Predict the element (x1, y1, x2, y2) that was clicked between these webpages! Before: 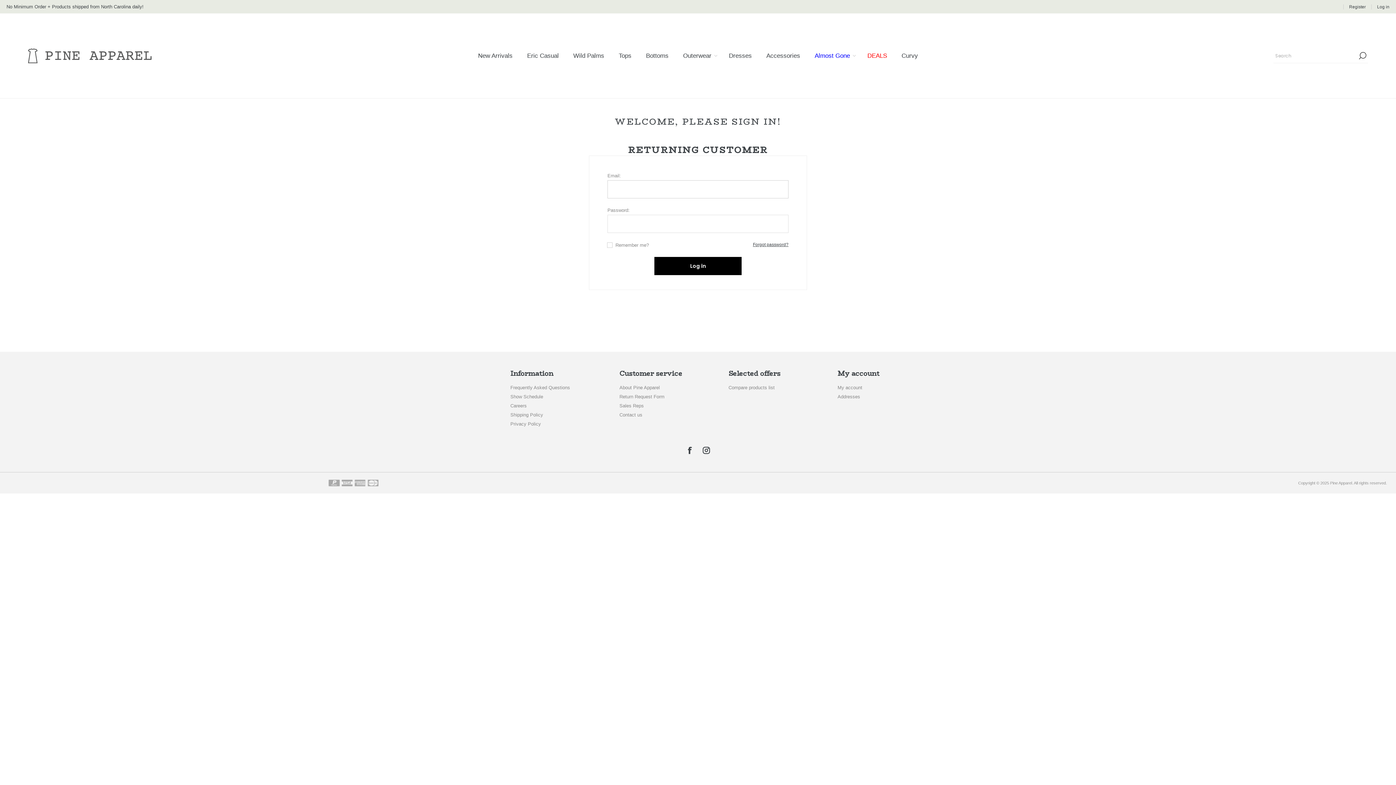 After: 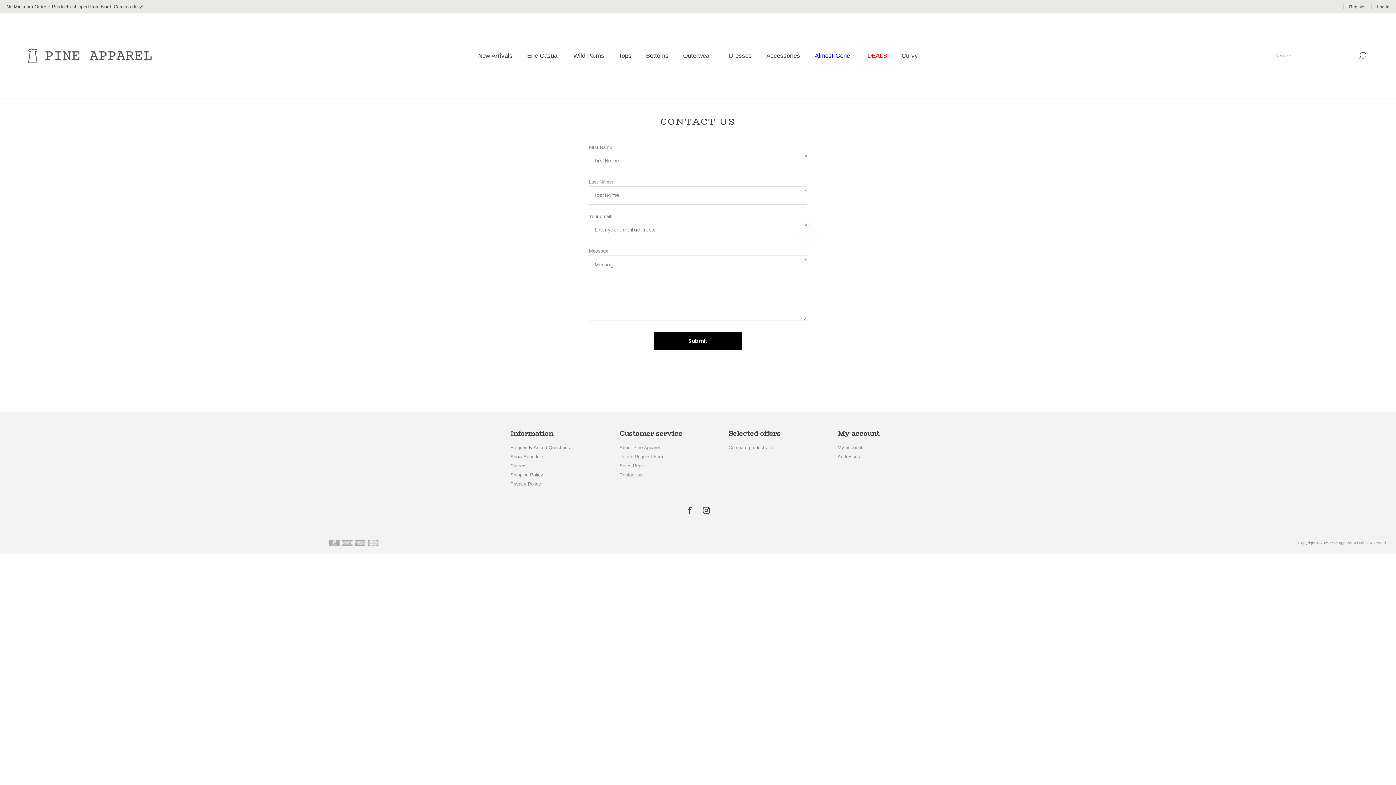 Action: bbox: (619, 412, 642, 417) label: Contact us